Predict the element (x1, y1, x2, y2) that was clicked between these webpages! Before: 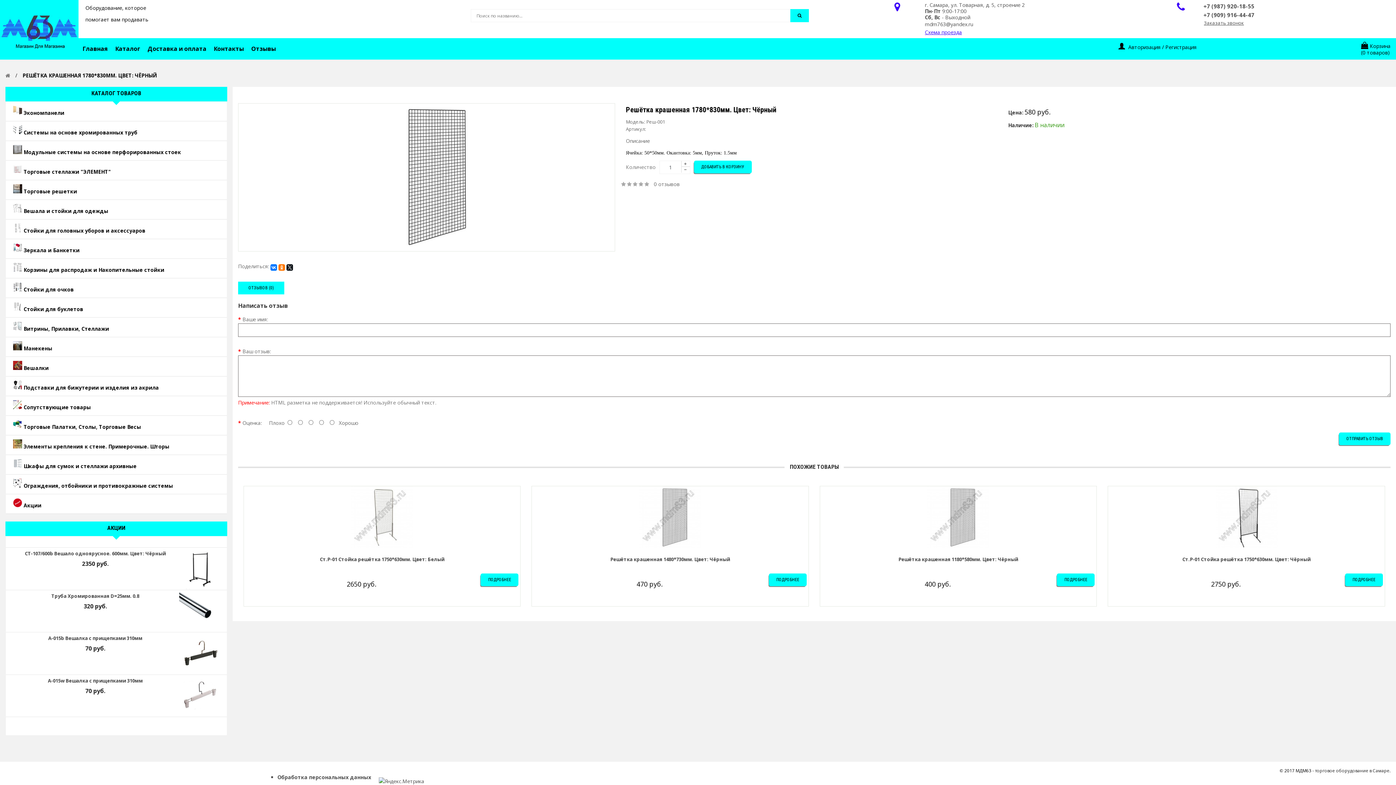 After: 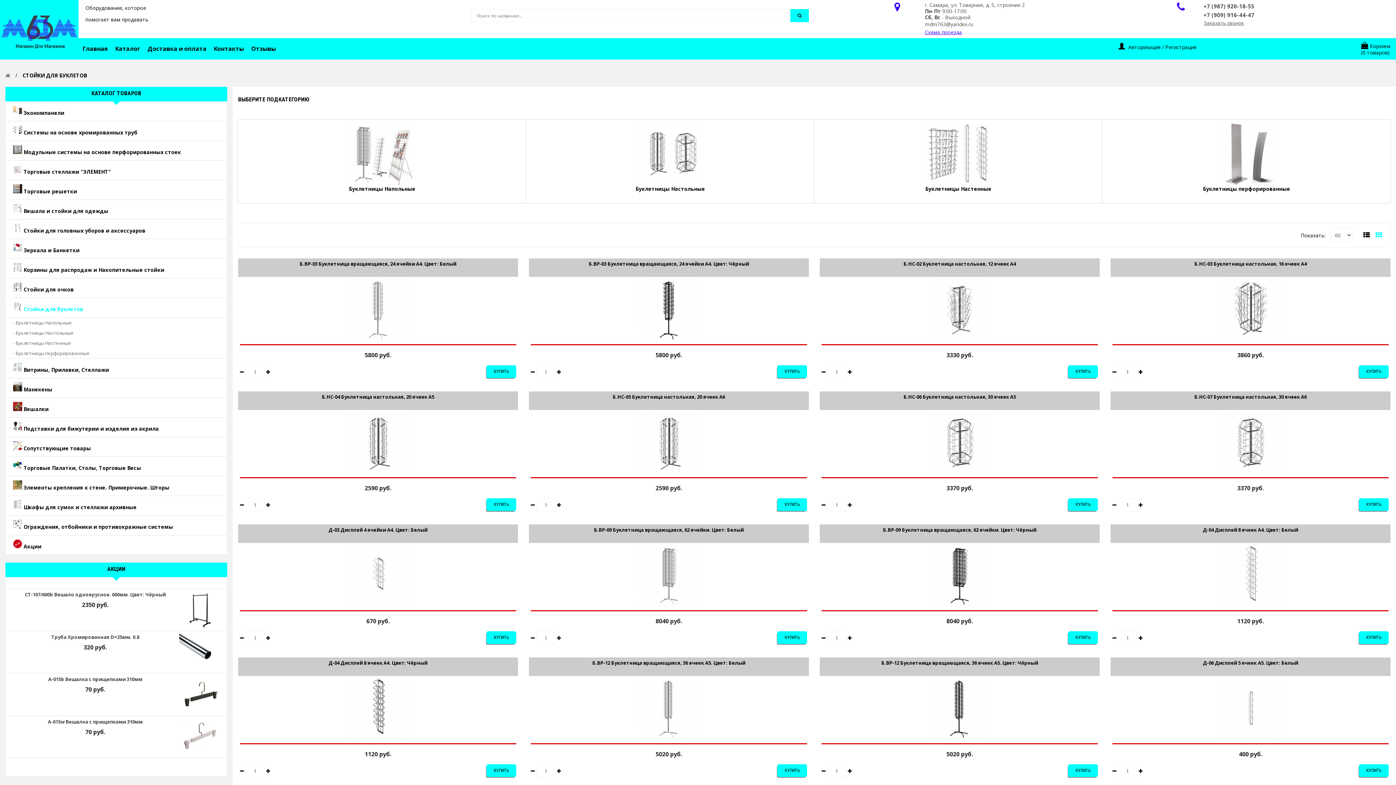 Action: bbox: (5, 298, 226, 317) label:  Стойки для буклетов